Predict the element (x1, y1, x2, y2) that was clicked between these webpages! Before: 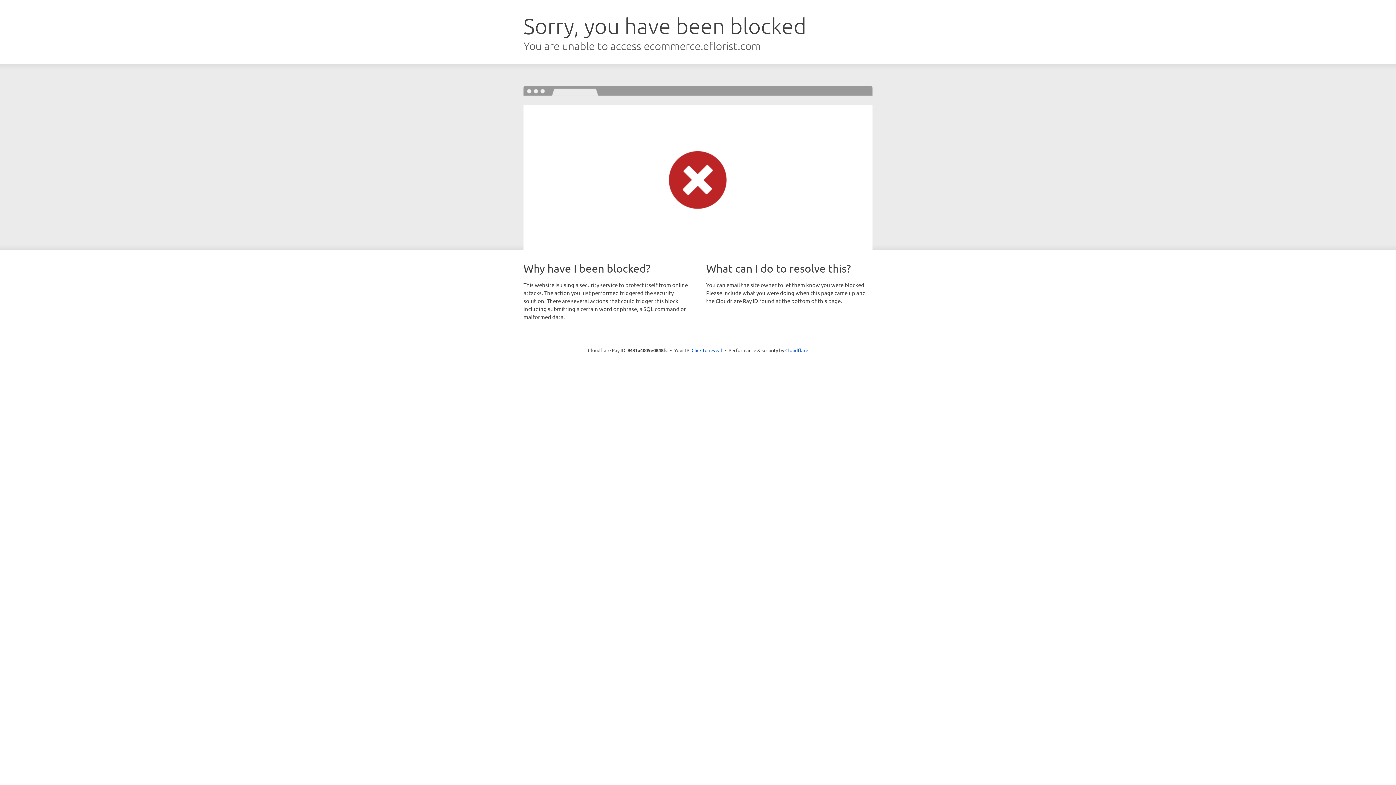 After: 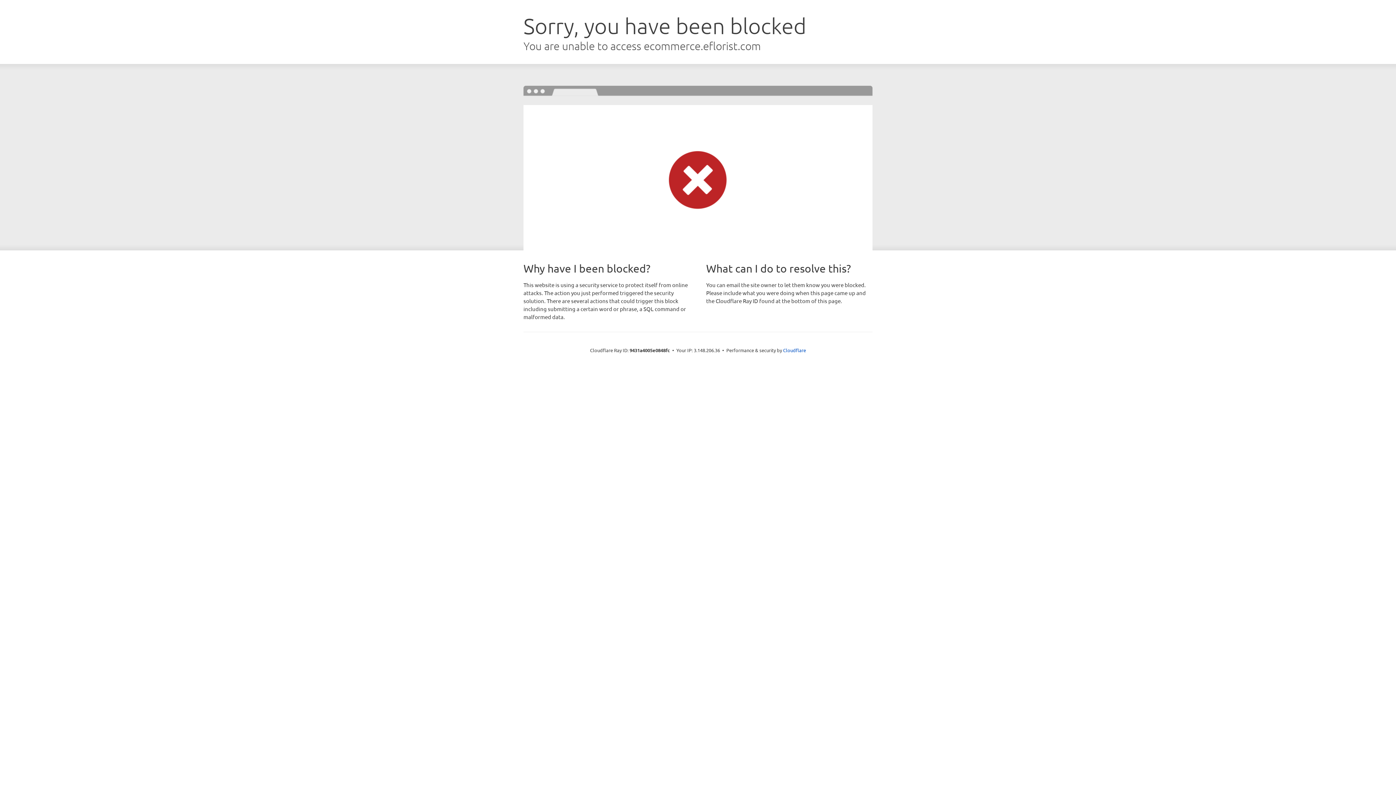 Action: label: Click to reveal bbox: (691, 346, 722, 353)